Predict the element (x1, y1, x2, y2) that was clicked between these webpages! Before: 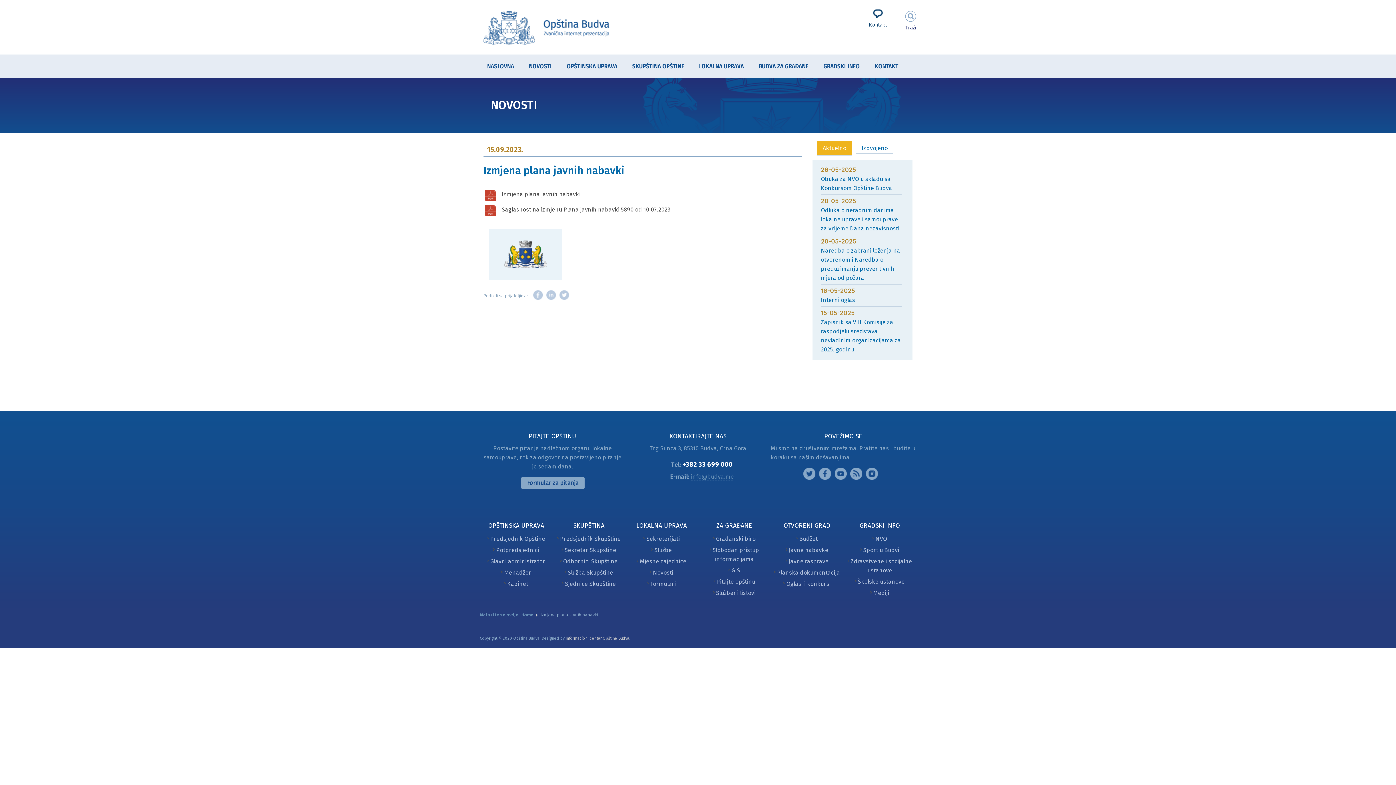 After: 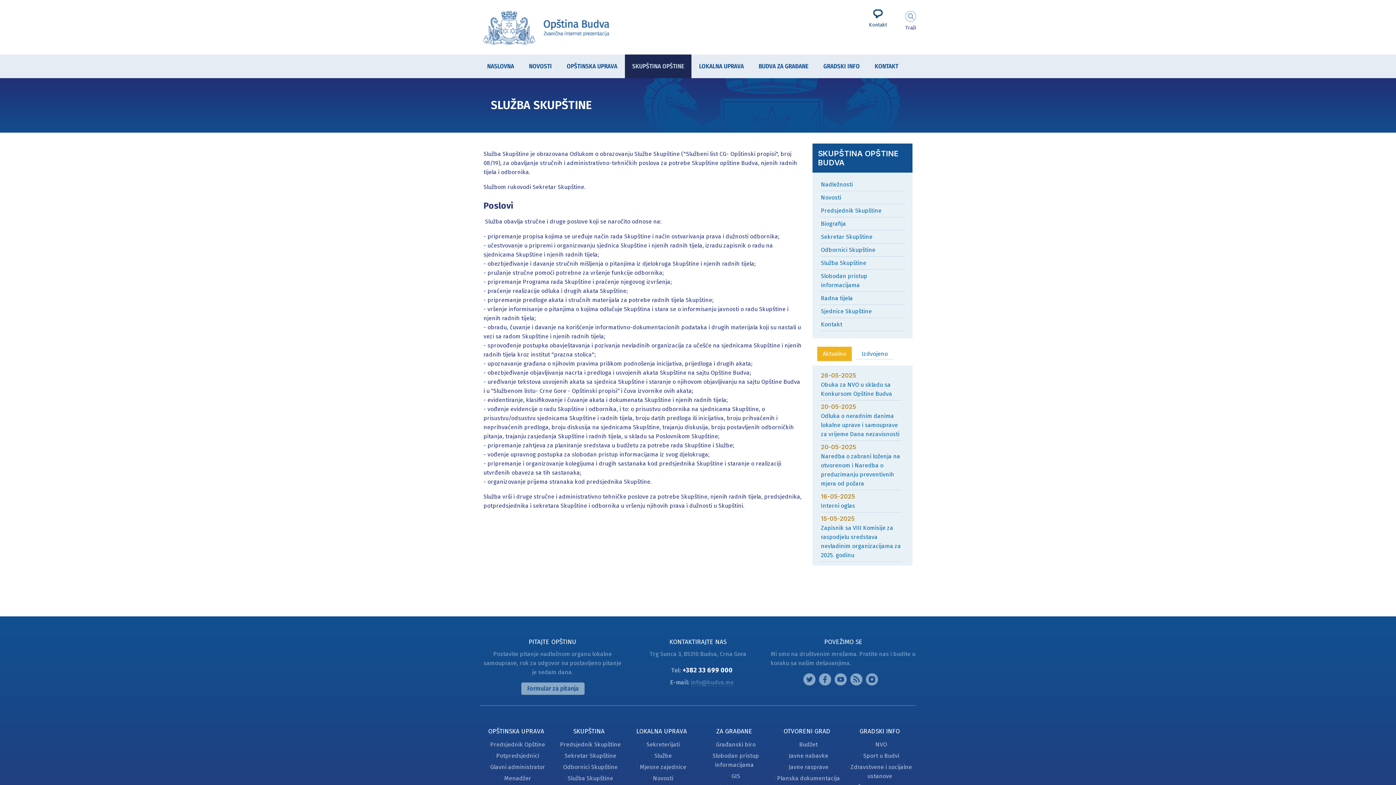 Action: label: Služba Skupštine bbox: (564, 569, 613, 576)